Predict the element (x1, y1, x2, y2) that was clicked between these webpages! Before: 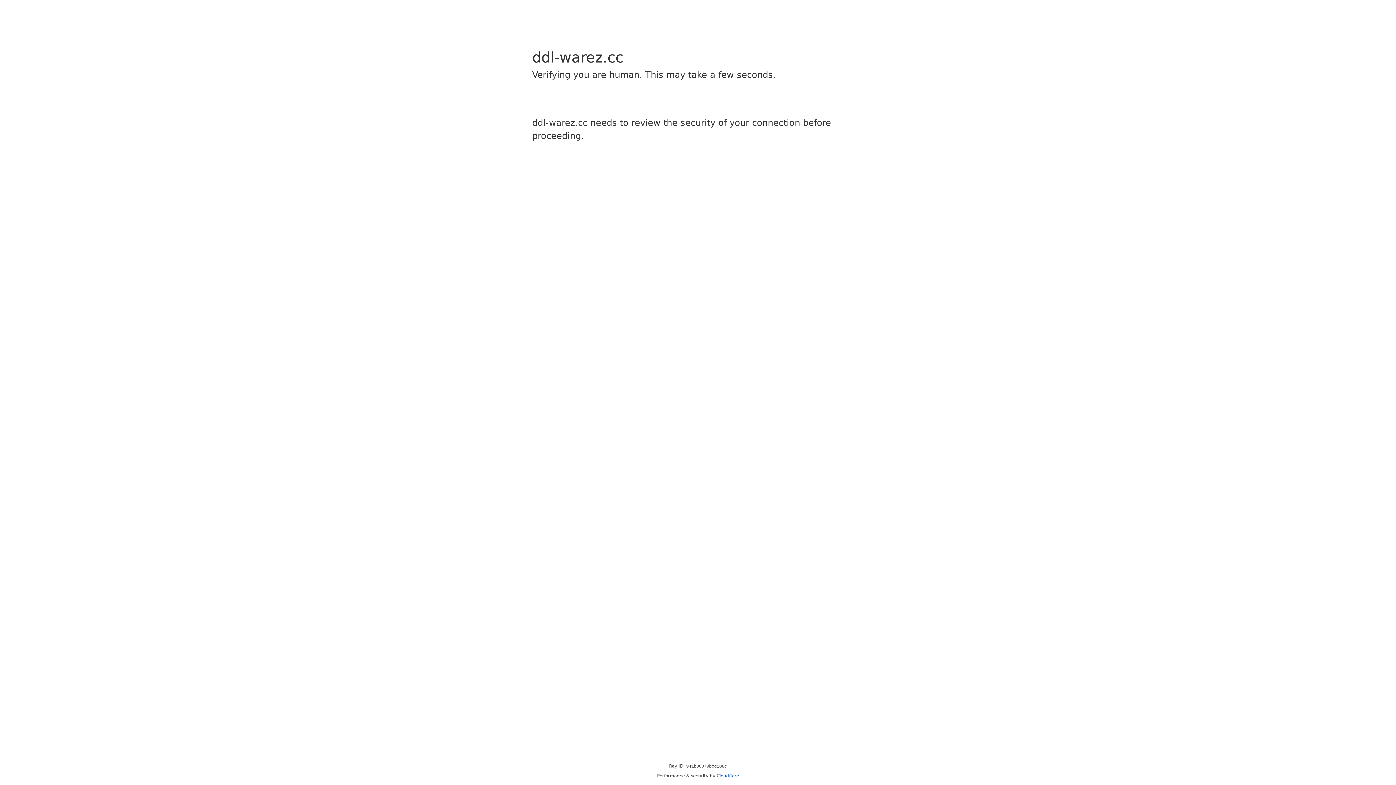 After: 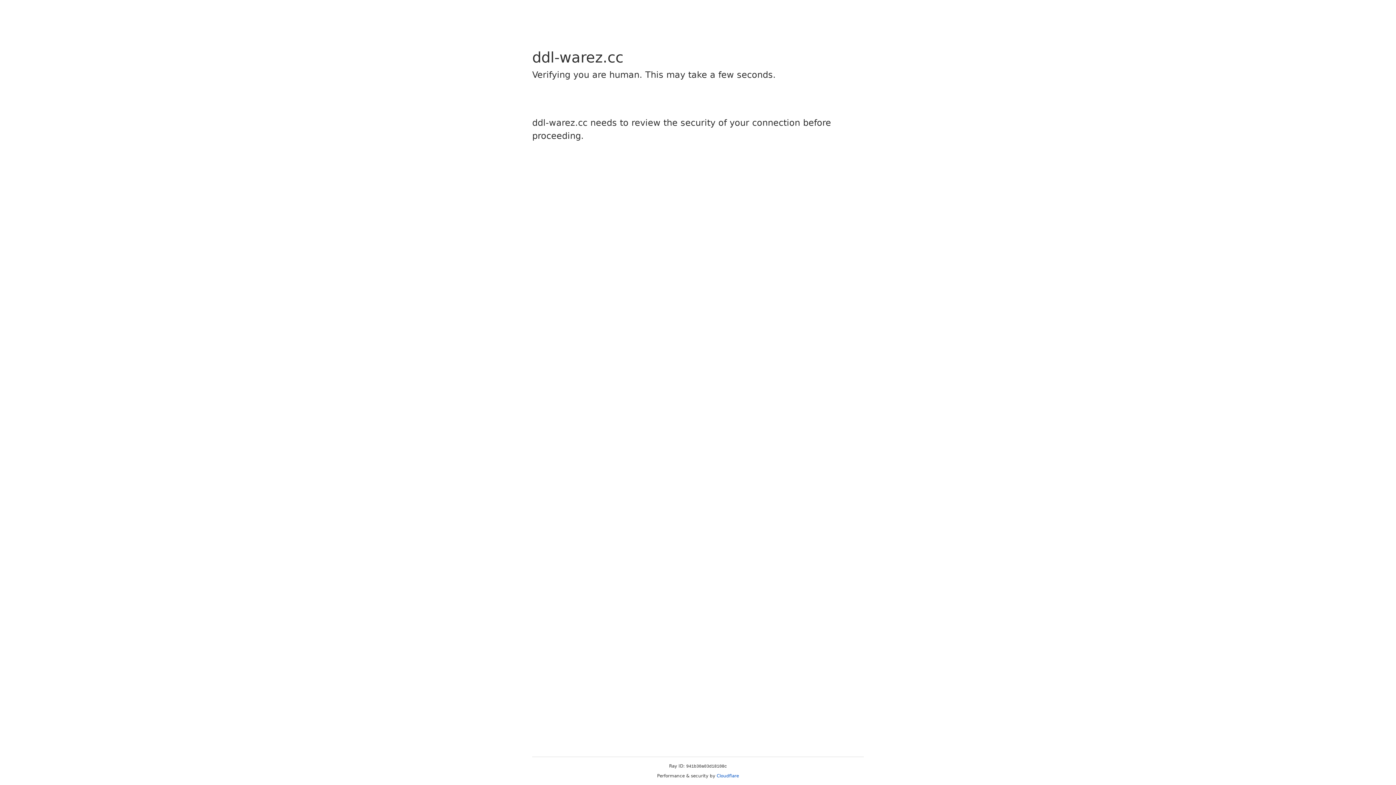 Action: label: Cloudflare bbox: (716, 773, 739, 778)